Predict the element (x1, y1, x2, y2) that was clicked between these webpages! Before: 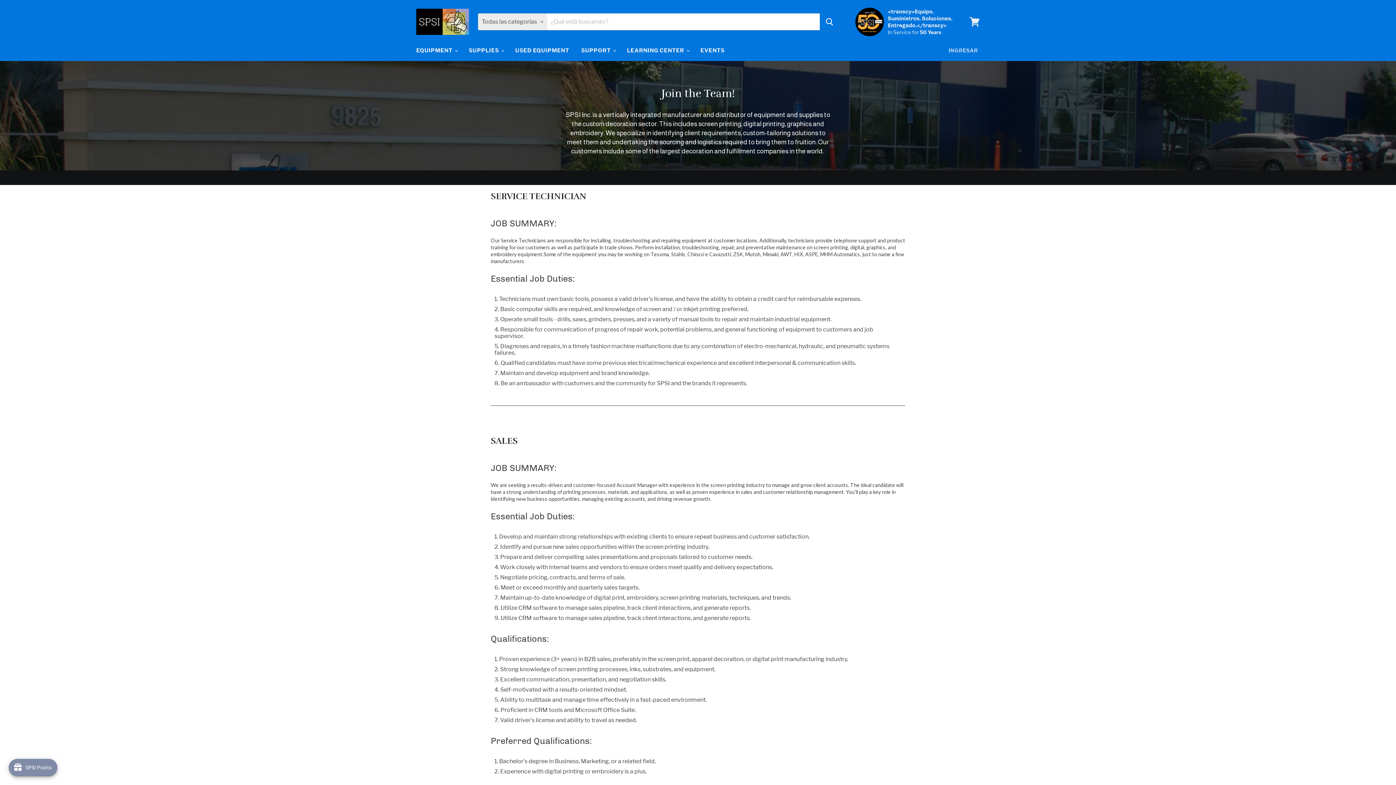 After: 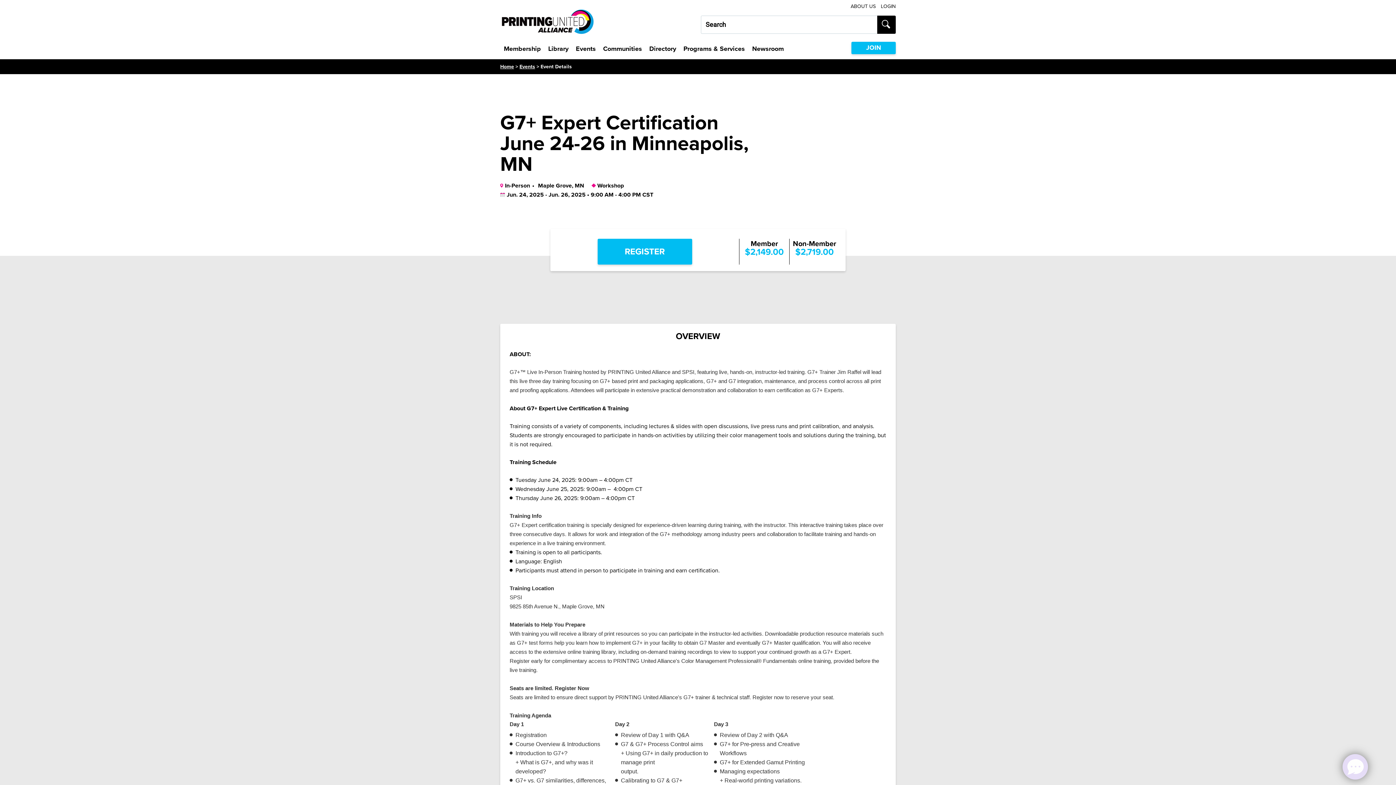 Action: bbox: (695, 42, 730, 58) label: EVENTS